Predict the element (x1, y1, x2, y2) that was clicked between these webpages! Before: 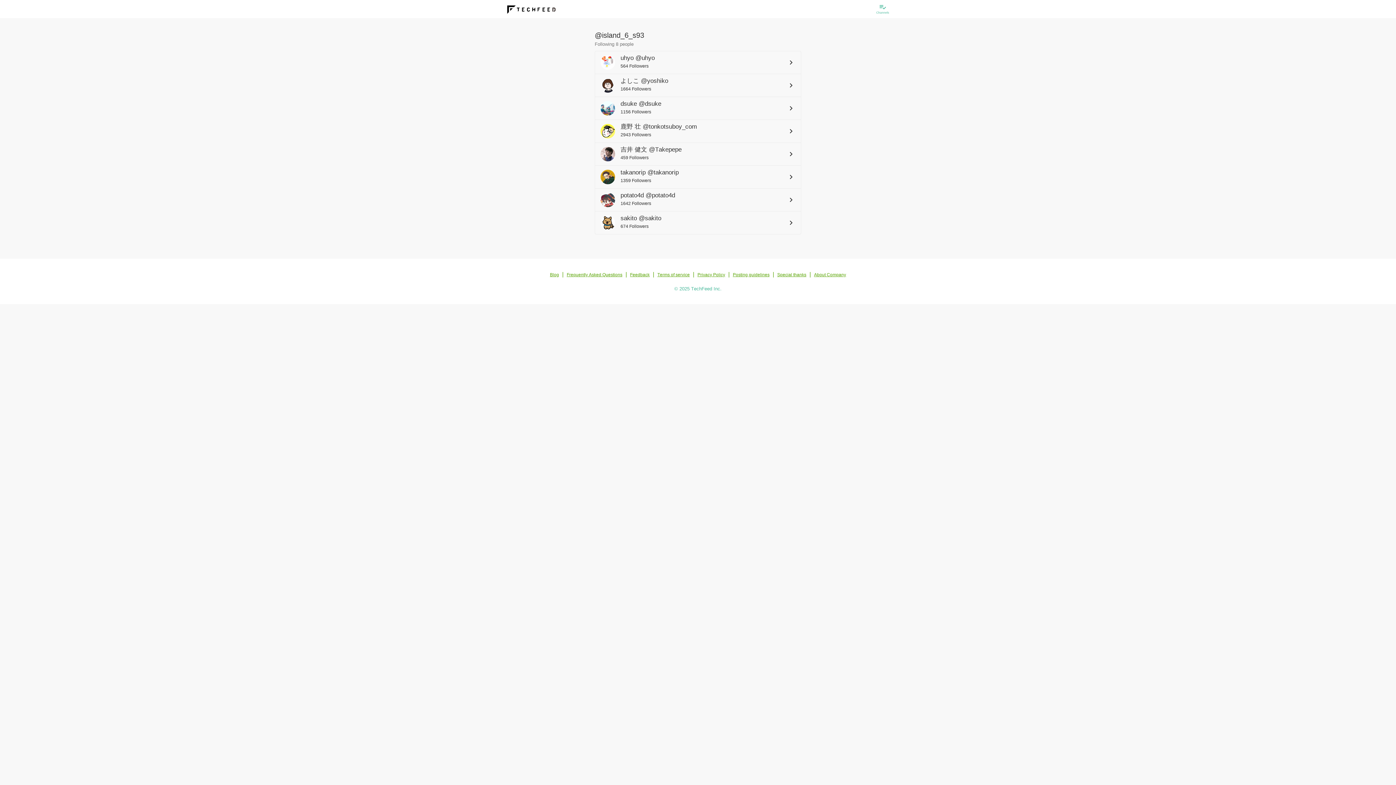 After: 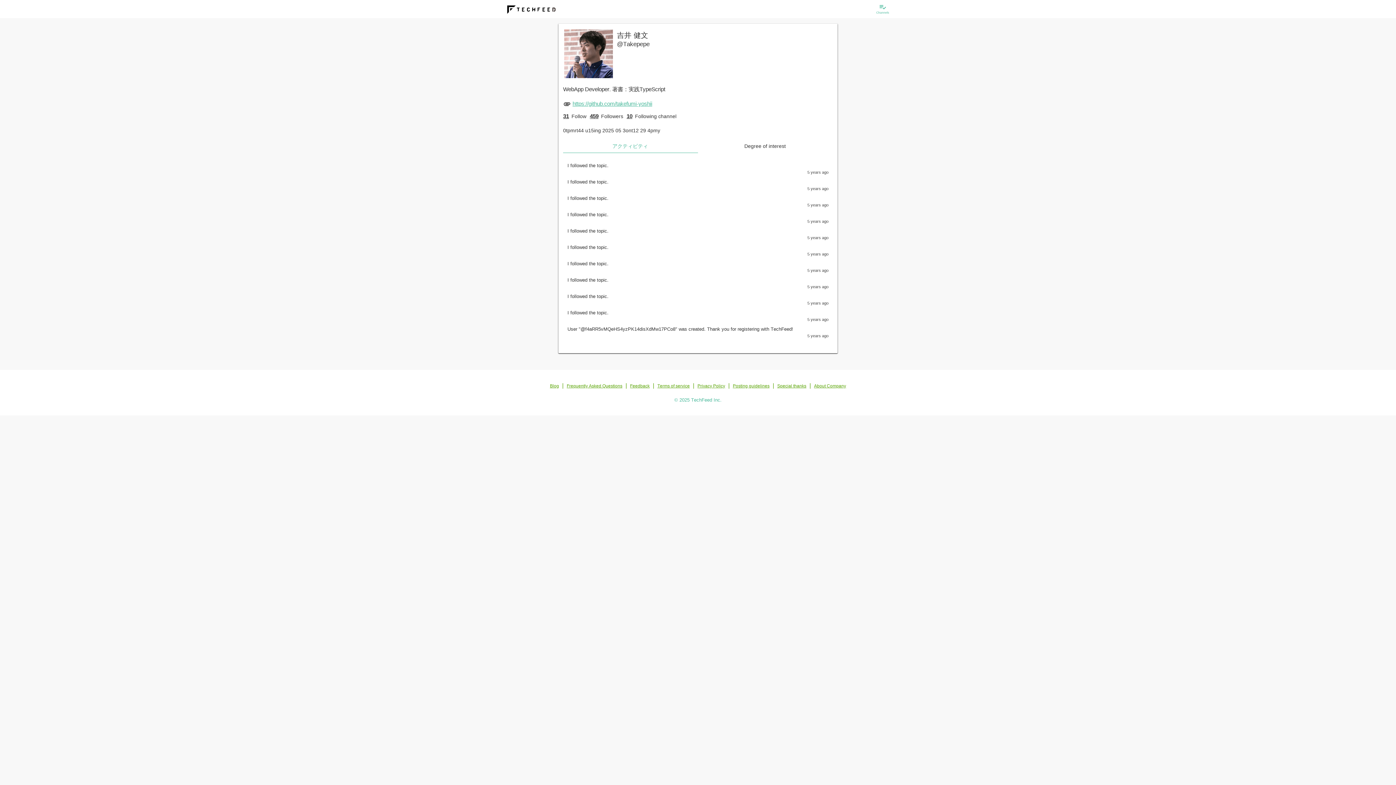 Action: label: 吉井 健文 @Takepepe

459 Followers

keyboard_arrow_right bbox: (600, 146, 795, 161)